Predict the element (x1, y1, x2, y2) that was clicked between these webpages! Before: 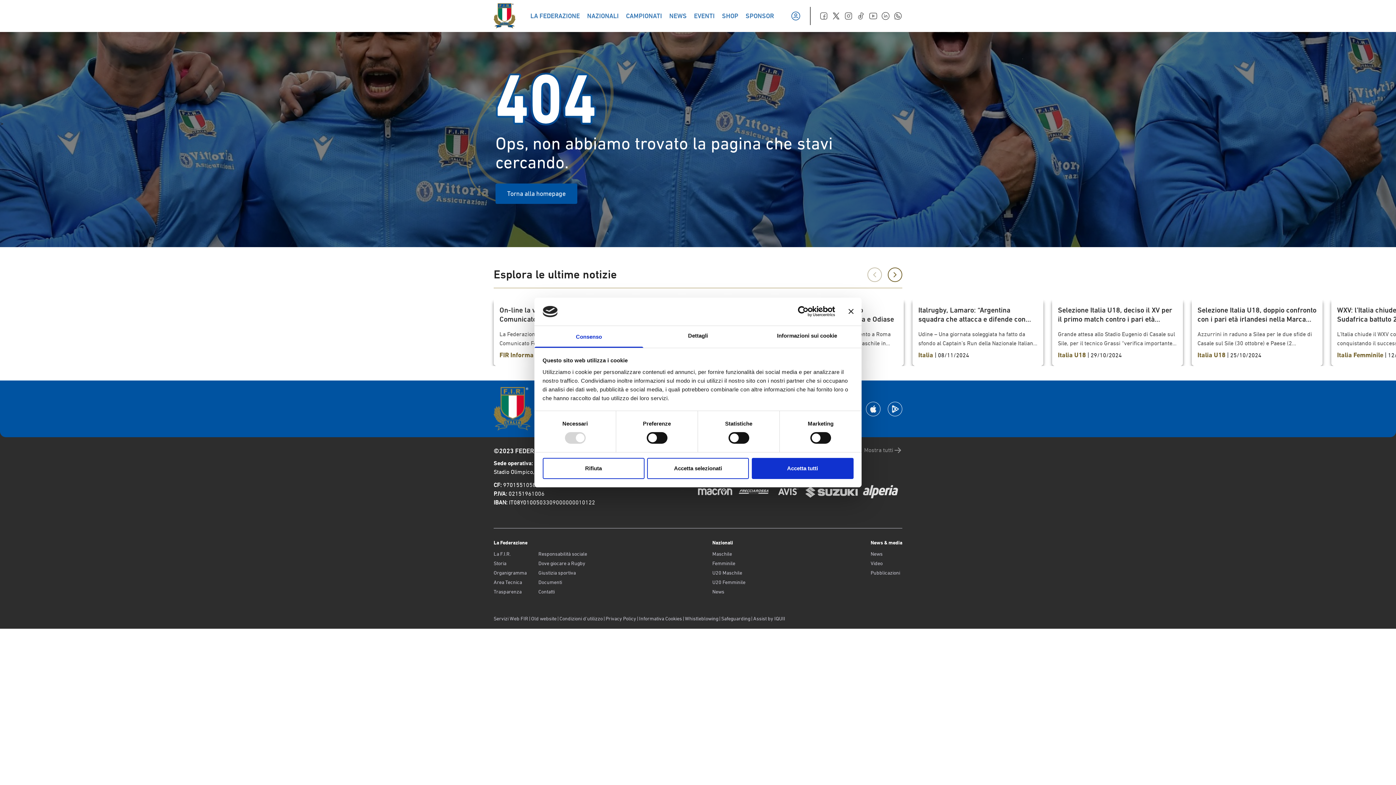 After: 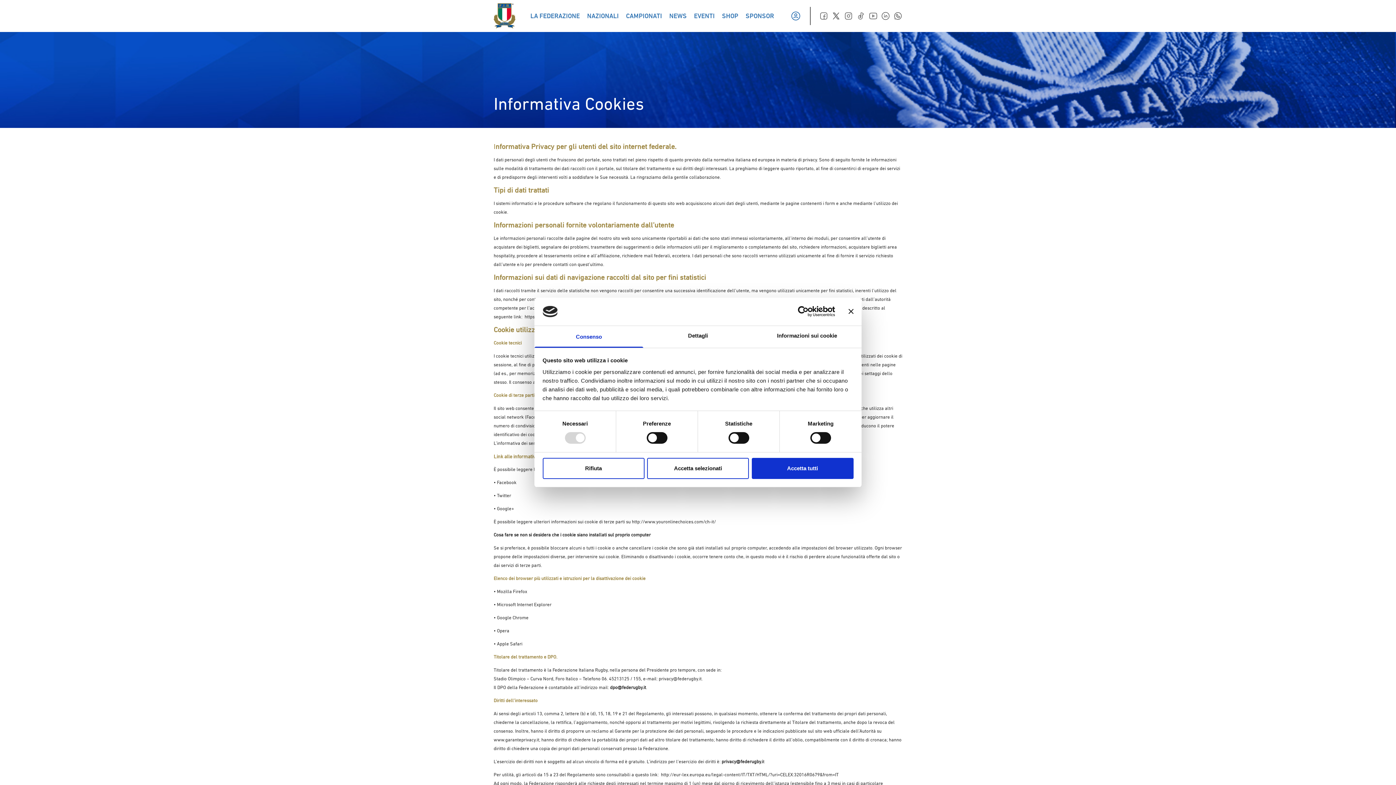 Action: label: Informativa Cookies bbox: (639, 616, 682, 621)